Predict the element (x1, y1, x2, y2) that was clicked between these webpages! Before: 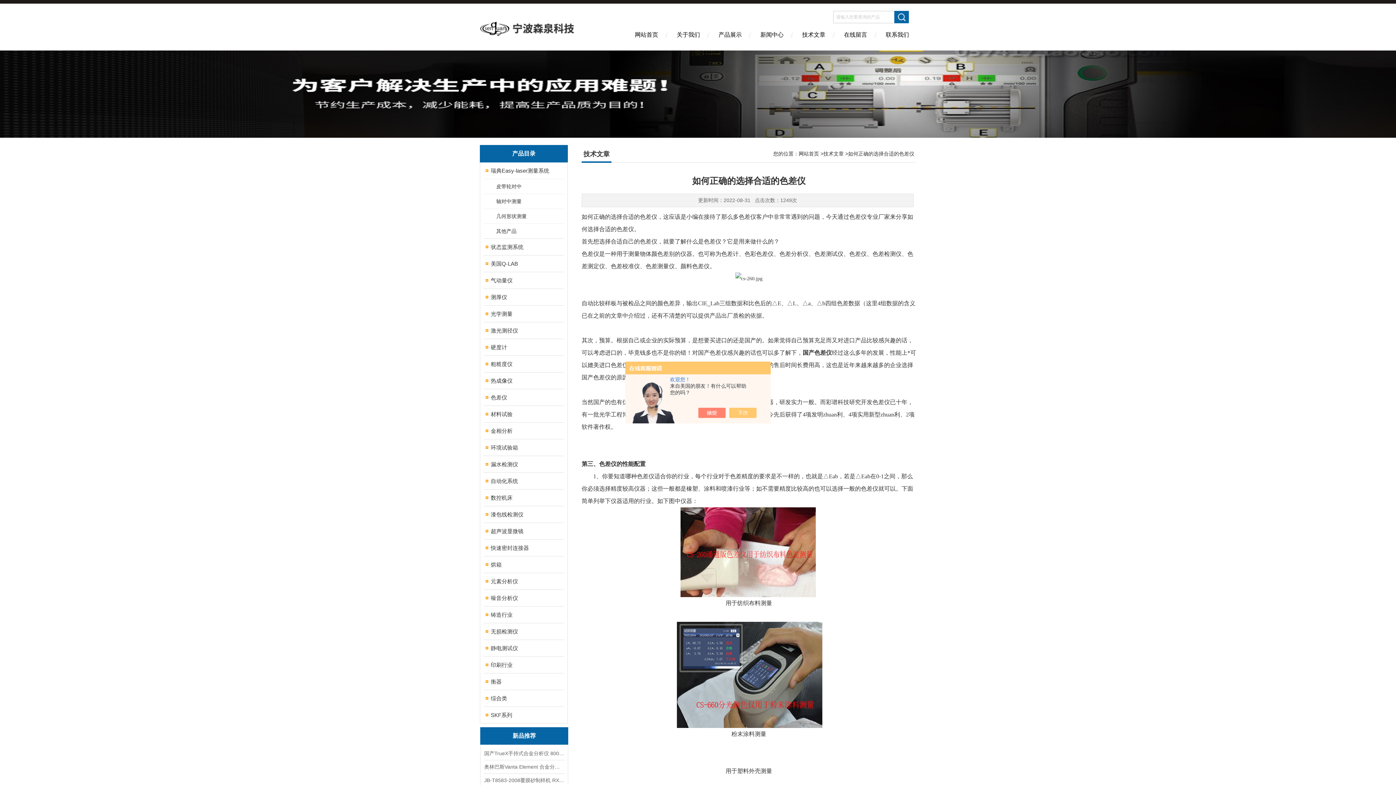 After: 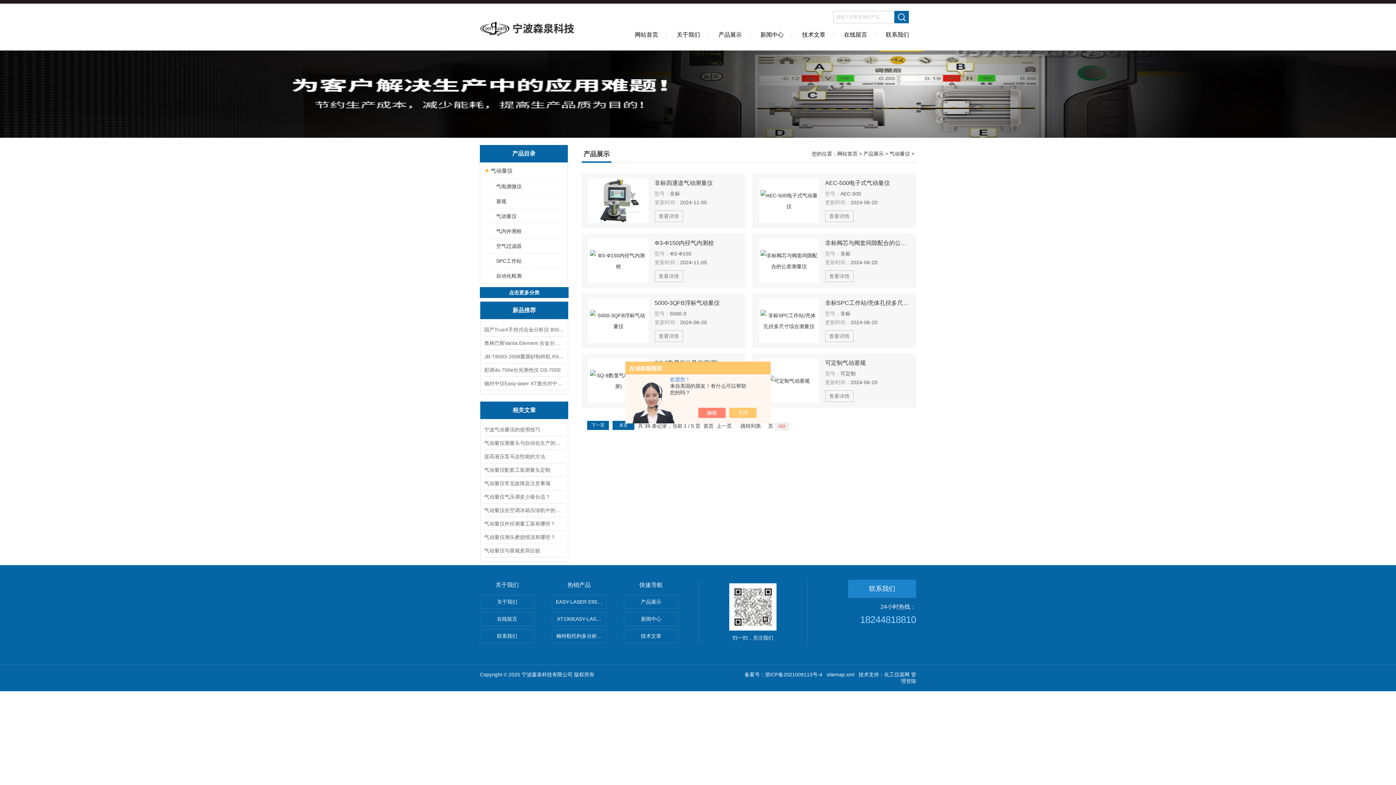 Action: bbox: (483, 272, 558, 288) label: 气动量仪